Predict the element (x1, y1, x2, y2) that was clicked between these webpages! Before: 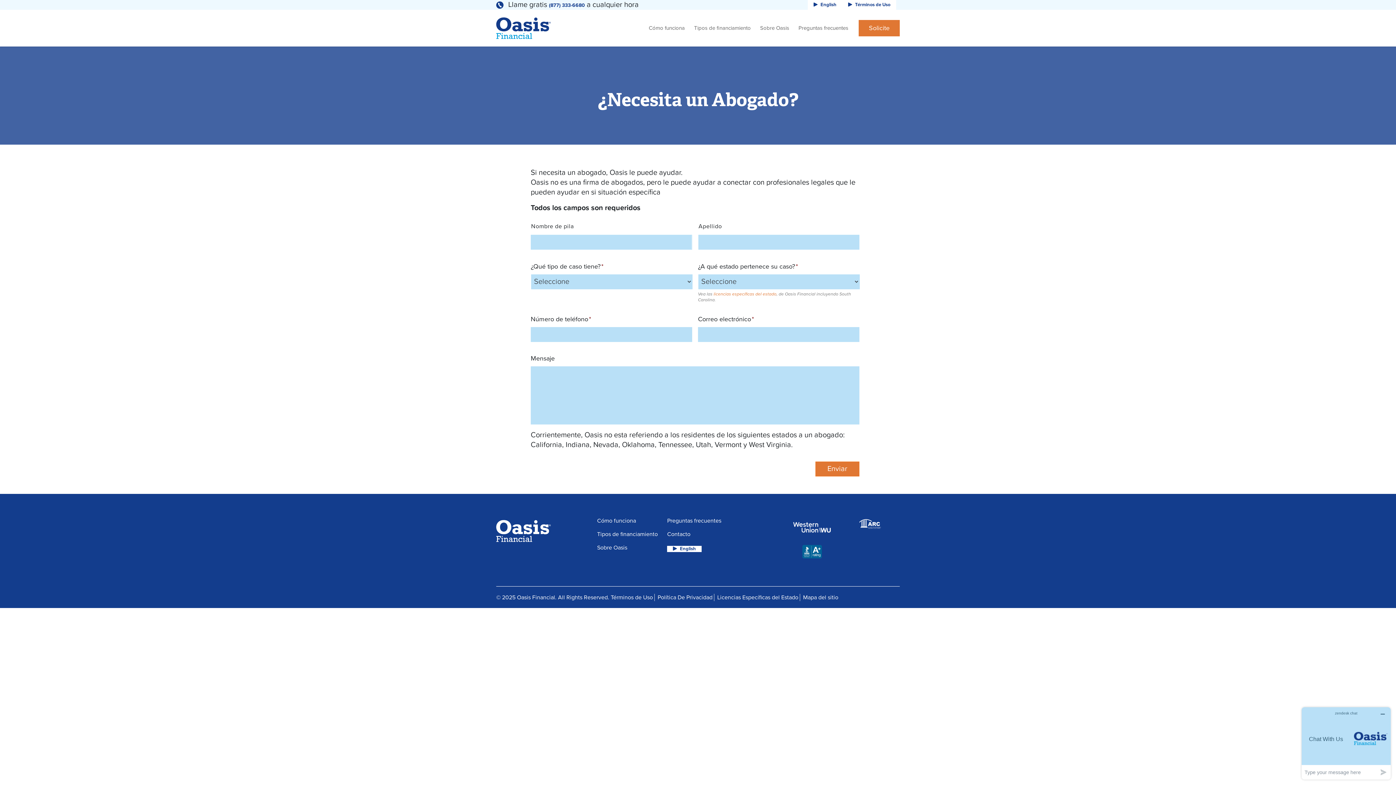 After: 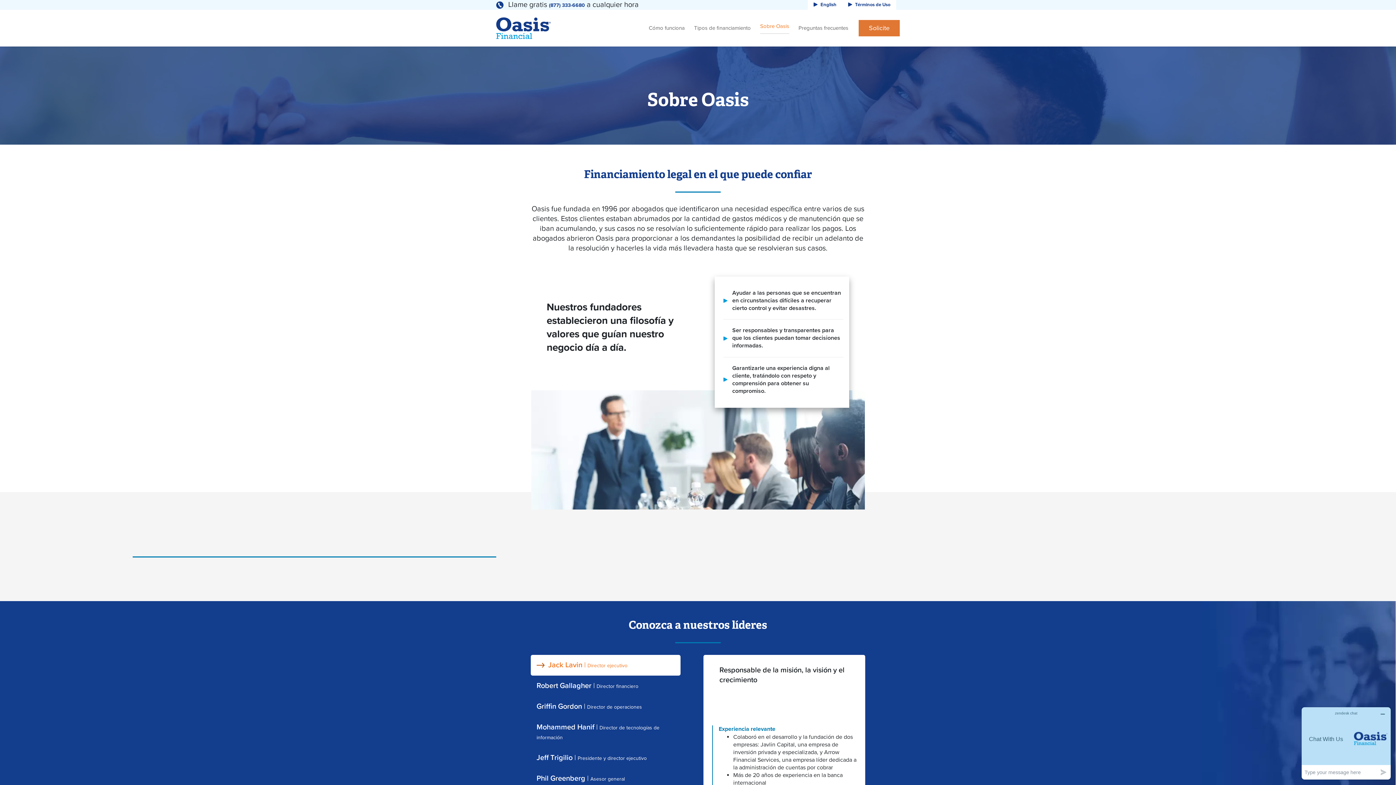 Action: label: Sobre Oasis bbox: (760, 19, 789, 37)